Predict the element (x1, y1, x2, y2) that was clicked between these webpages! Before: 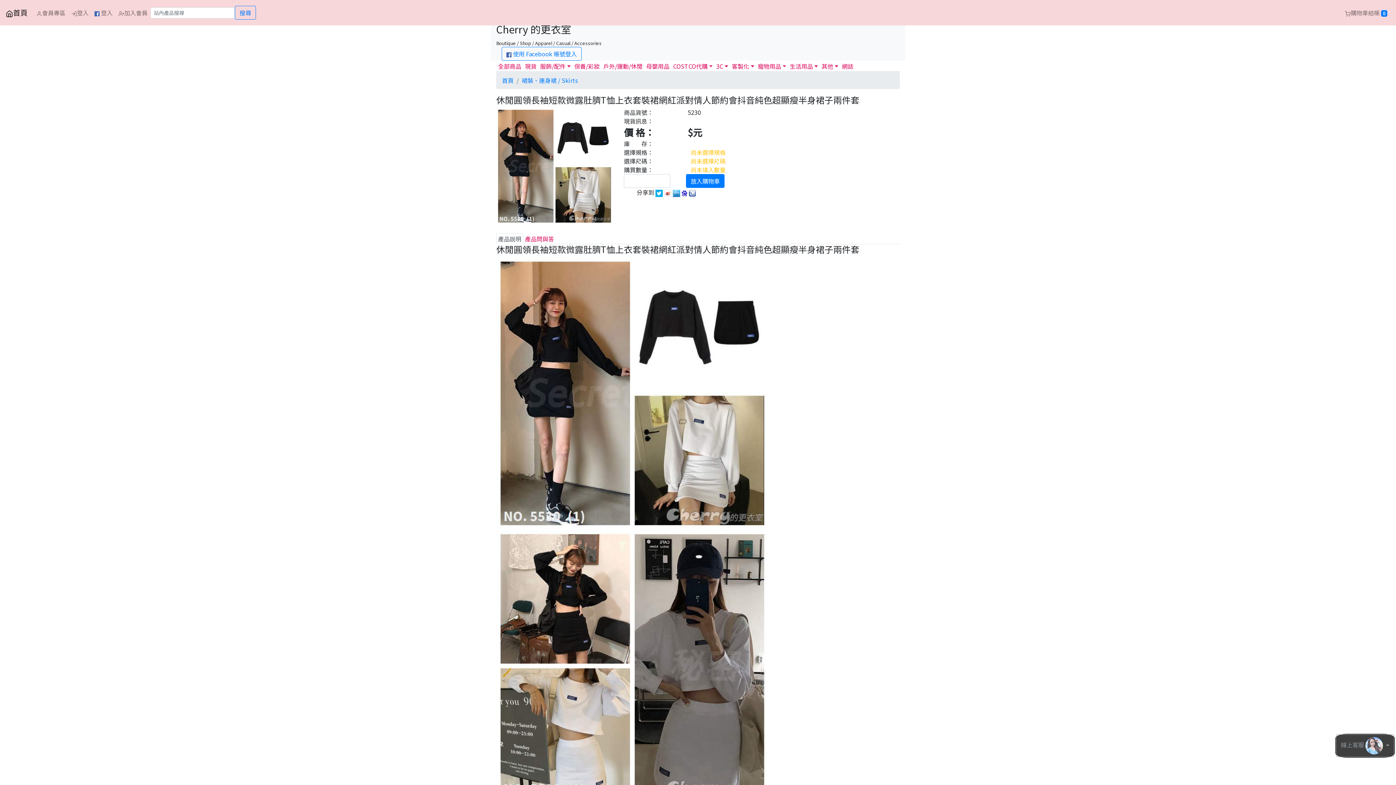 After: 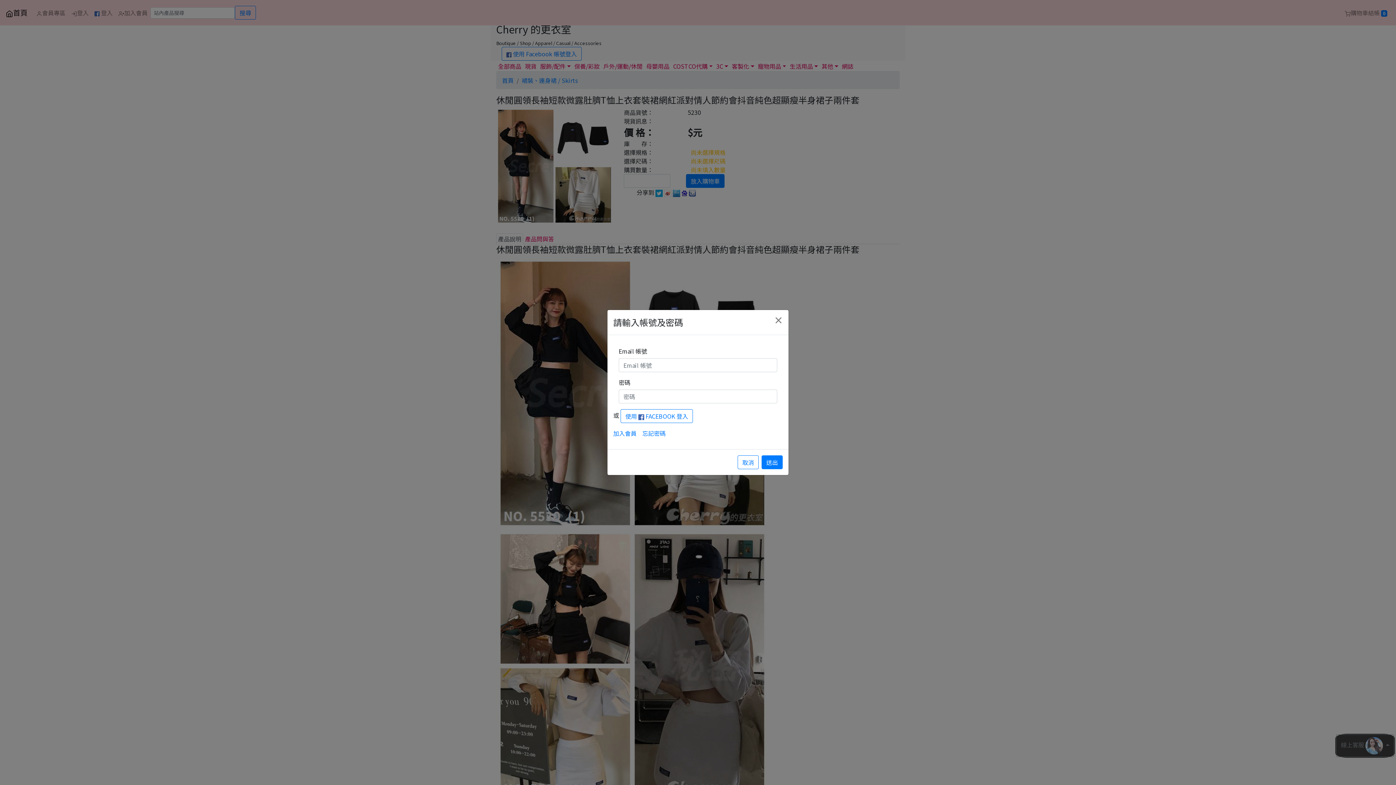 Action: label: 登入 bbox: (68, 2, 91, 22)